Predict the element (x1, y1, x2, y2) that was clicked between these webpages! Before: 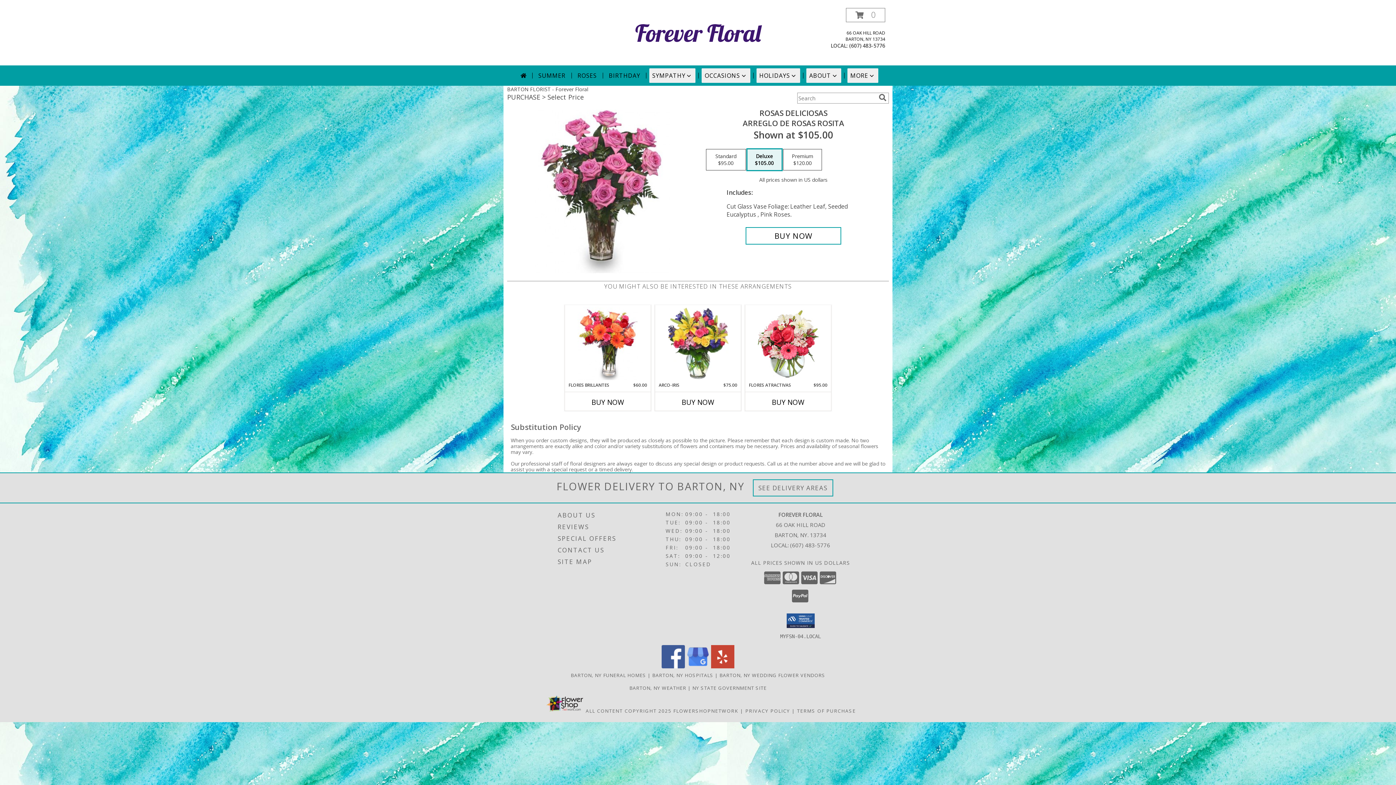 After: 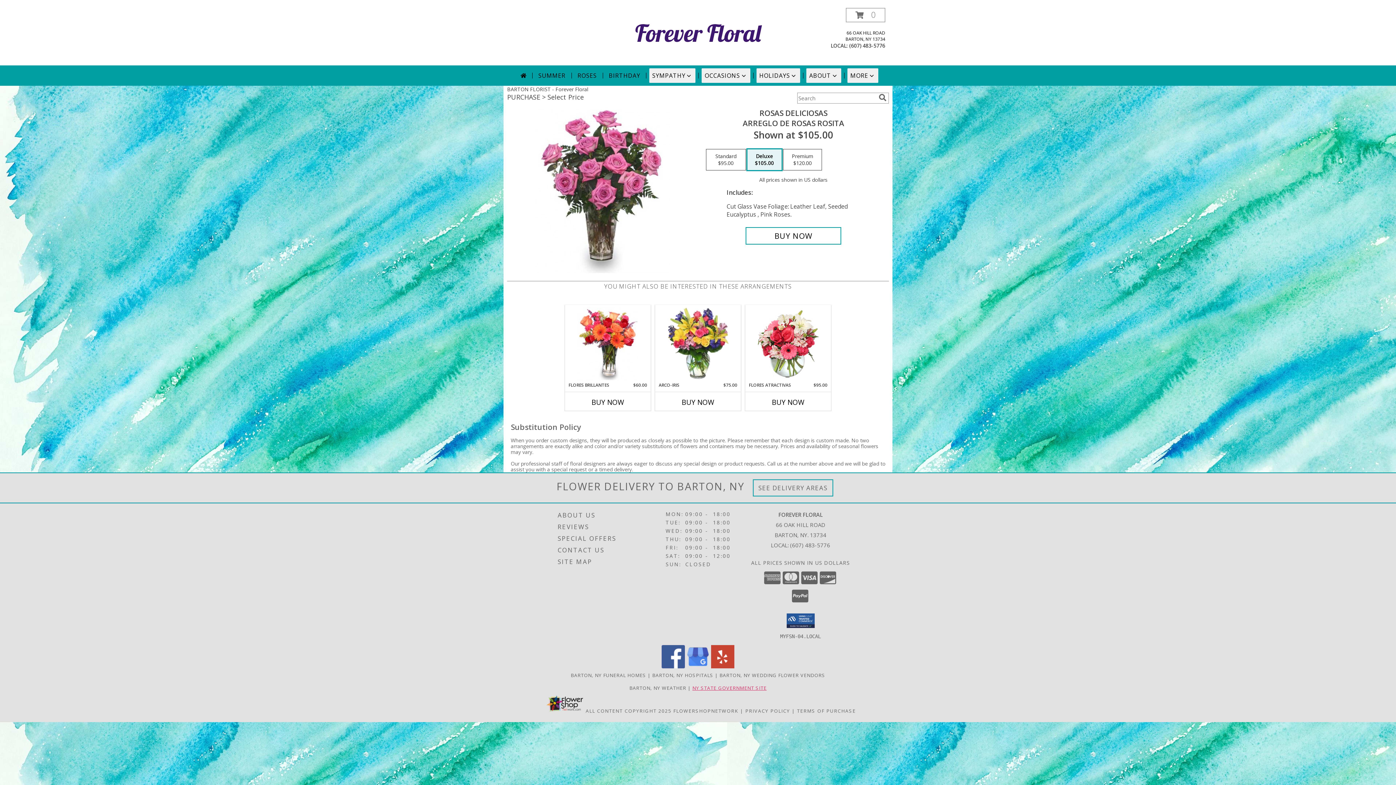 Action: label: NY STATE GOVERNMENT SITE bbox: (692, 685, 766, 691)